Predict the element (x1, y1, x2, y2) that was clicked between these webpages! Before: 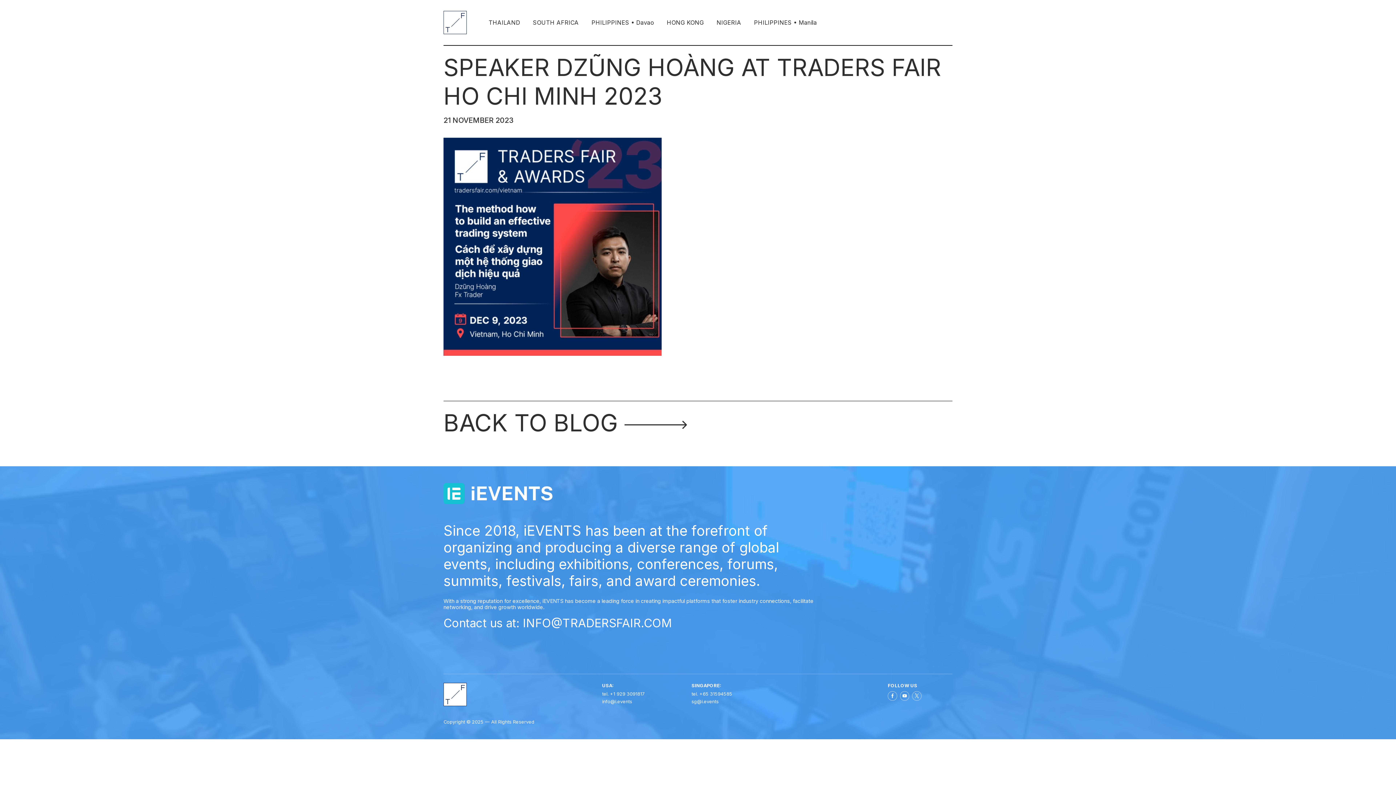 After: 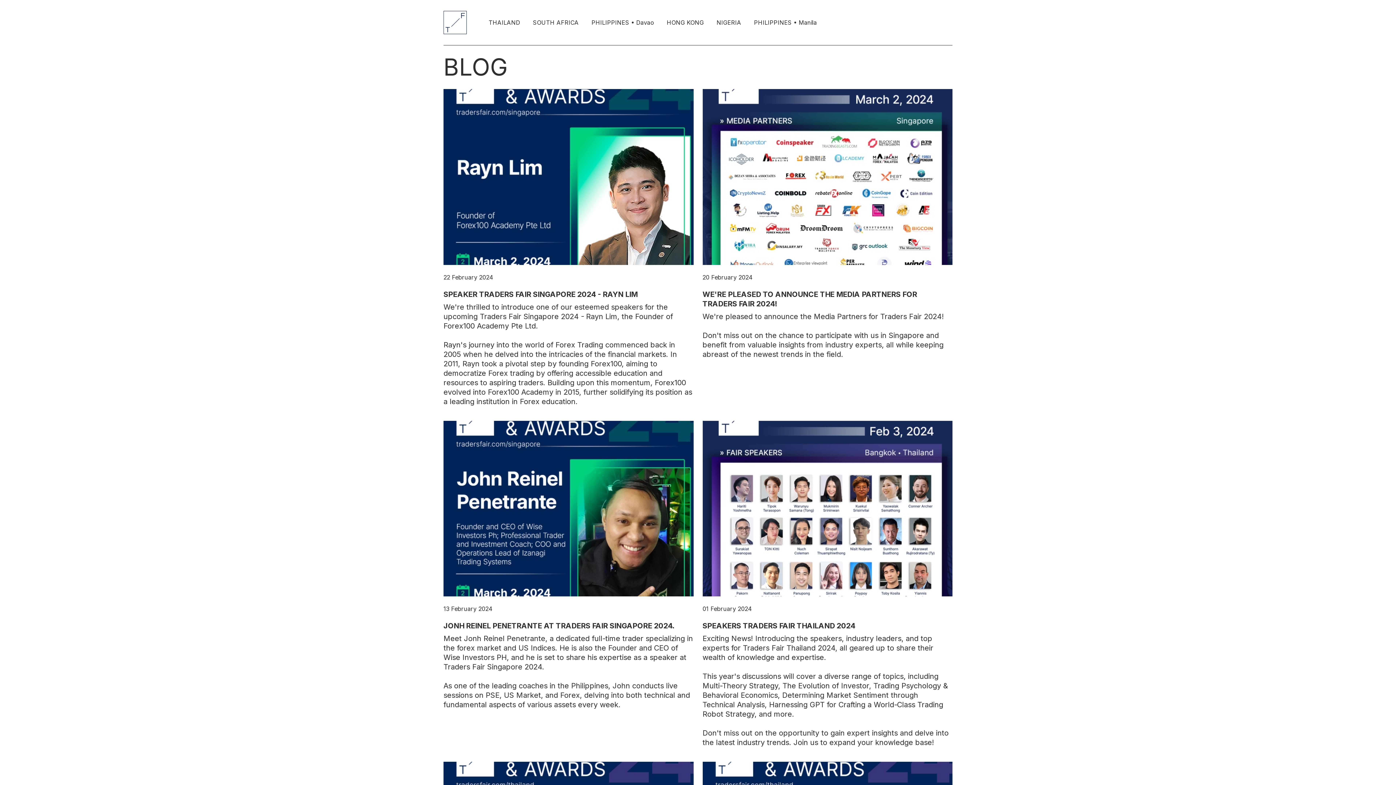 Action: label: BACK TO BLOG  bbox: (443, 401, 952, 444)